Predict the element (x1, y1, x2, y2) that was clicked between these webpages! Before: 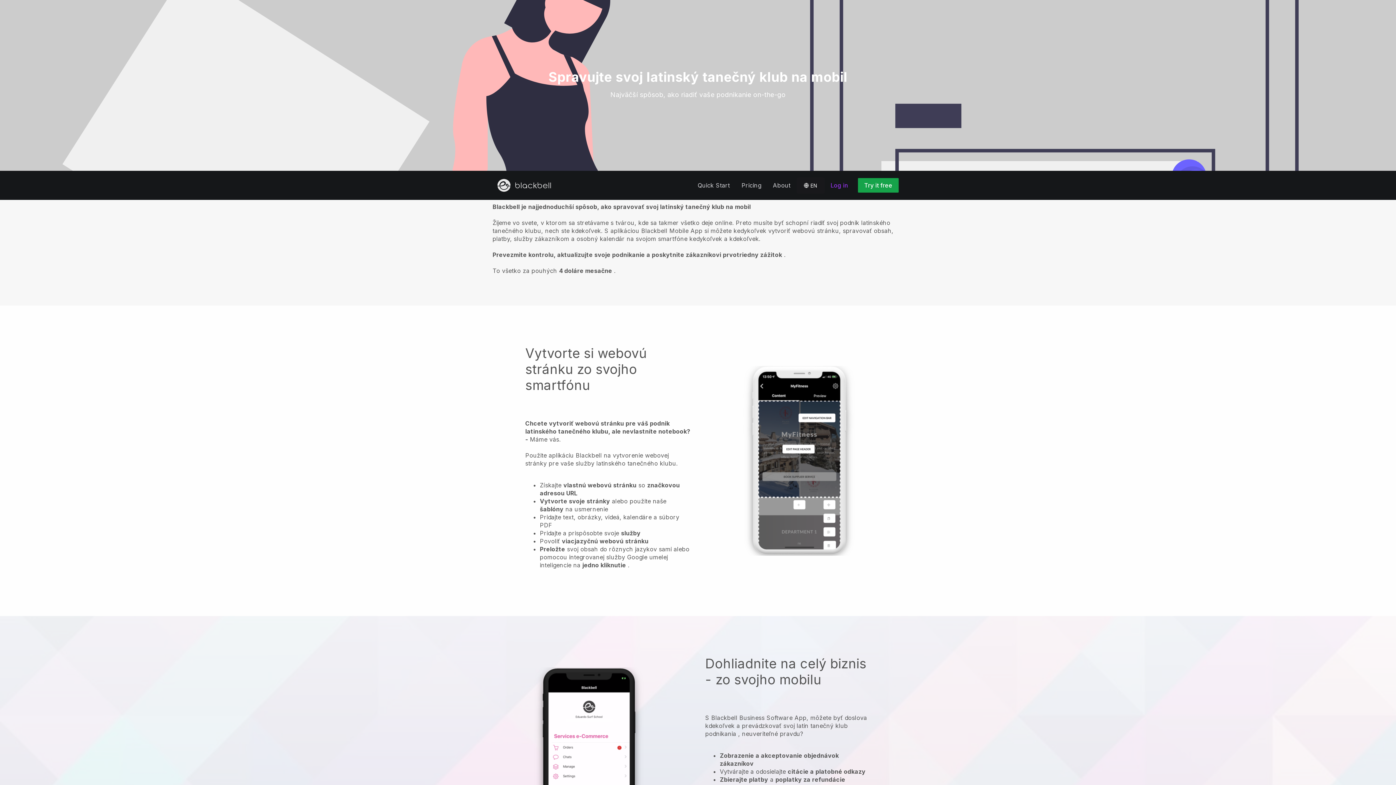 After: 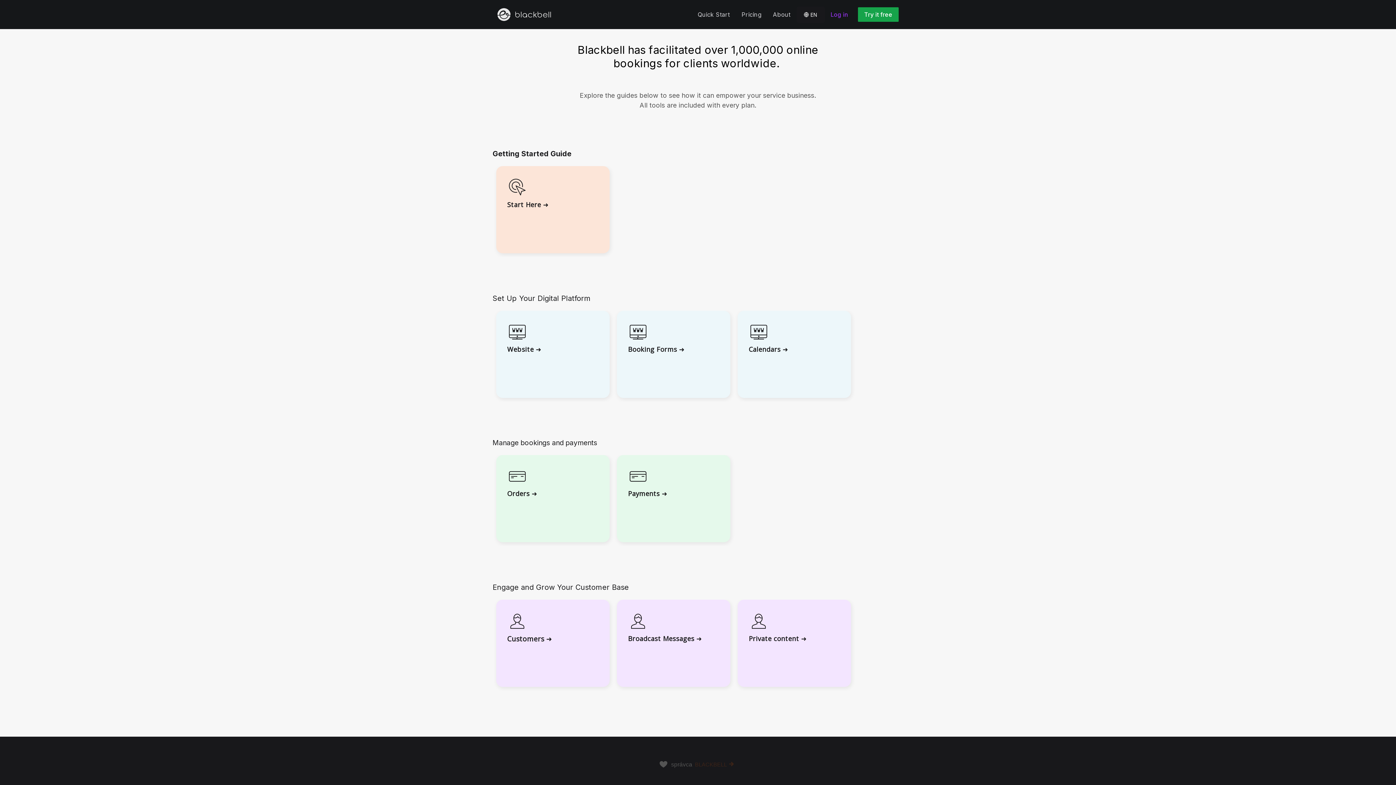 Action: label: Quick Start bbox: (692, 178, 735, 192)